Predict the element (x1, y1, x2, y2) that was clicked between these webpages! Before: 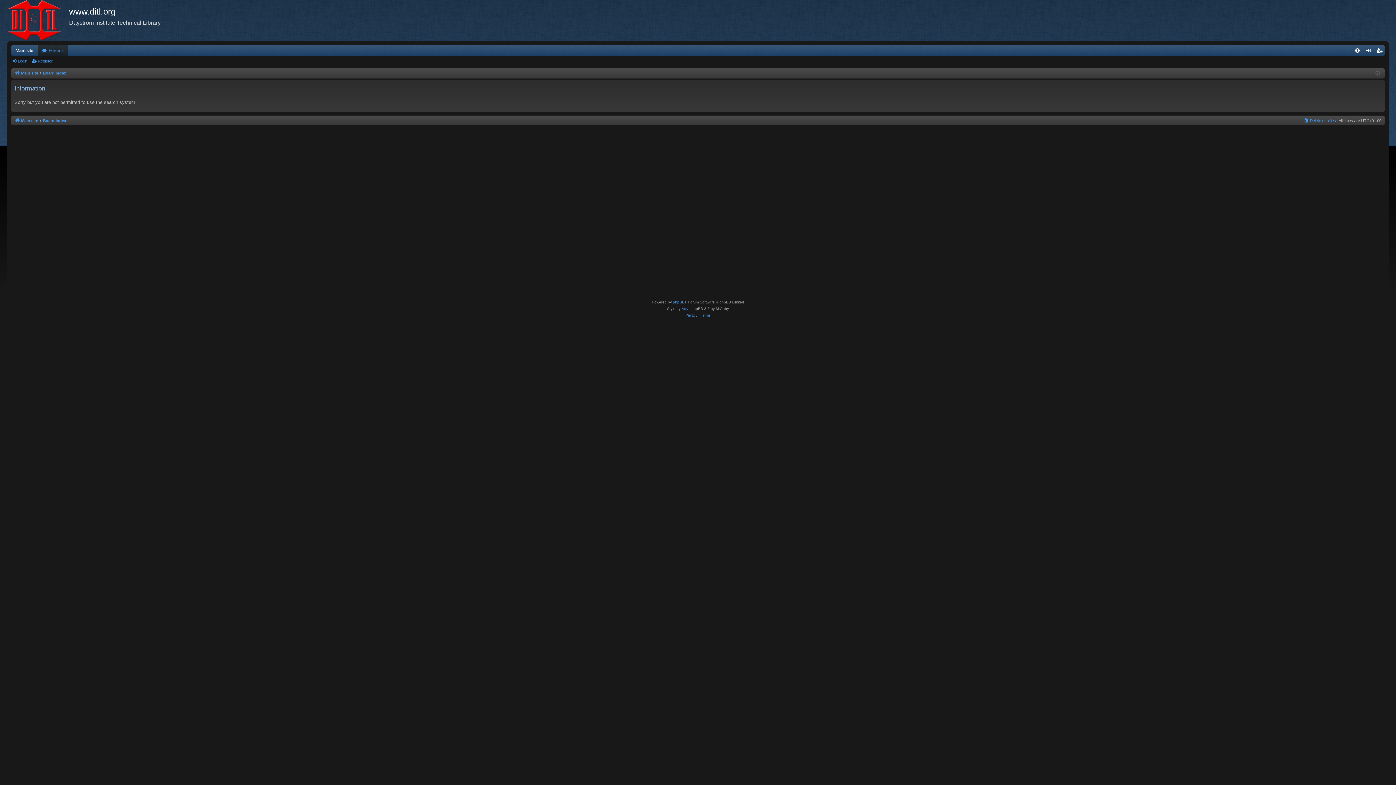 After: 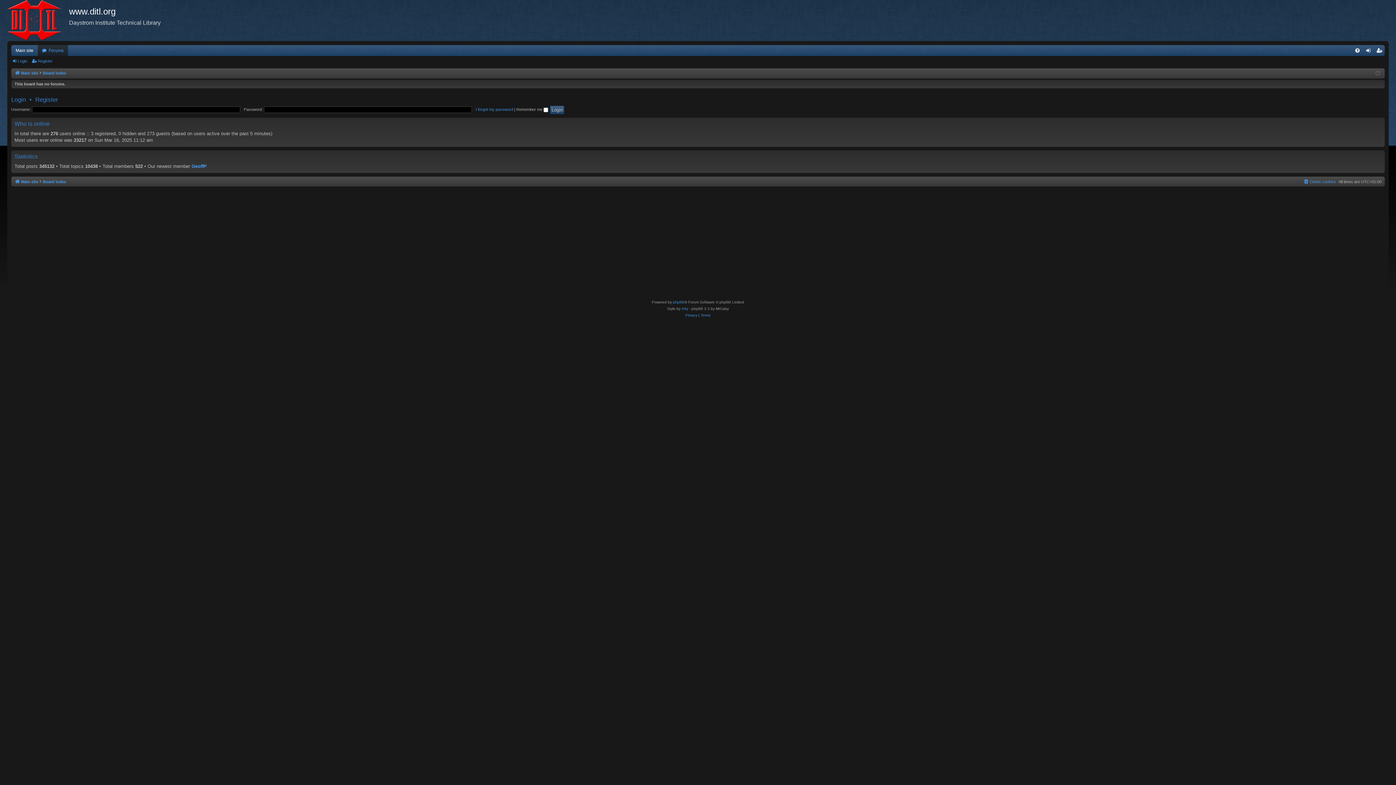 Action: bbox: (42, 69, 66, 77) label: Board index